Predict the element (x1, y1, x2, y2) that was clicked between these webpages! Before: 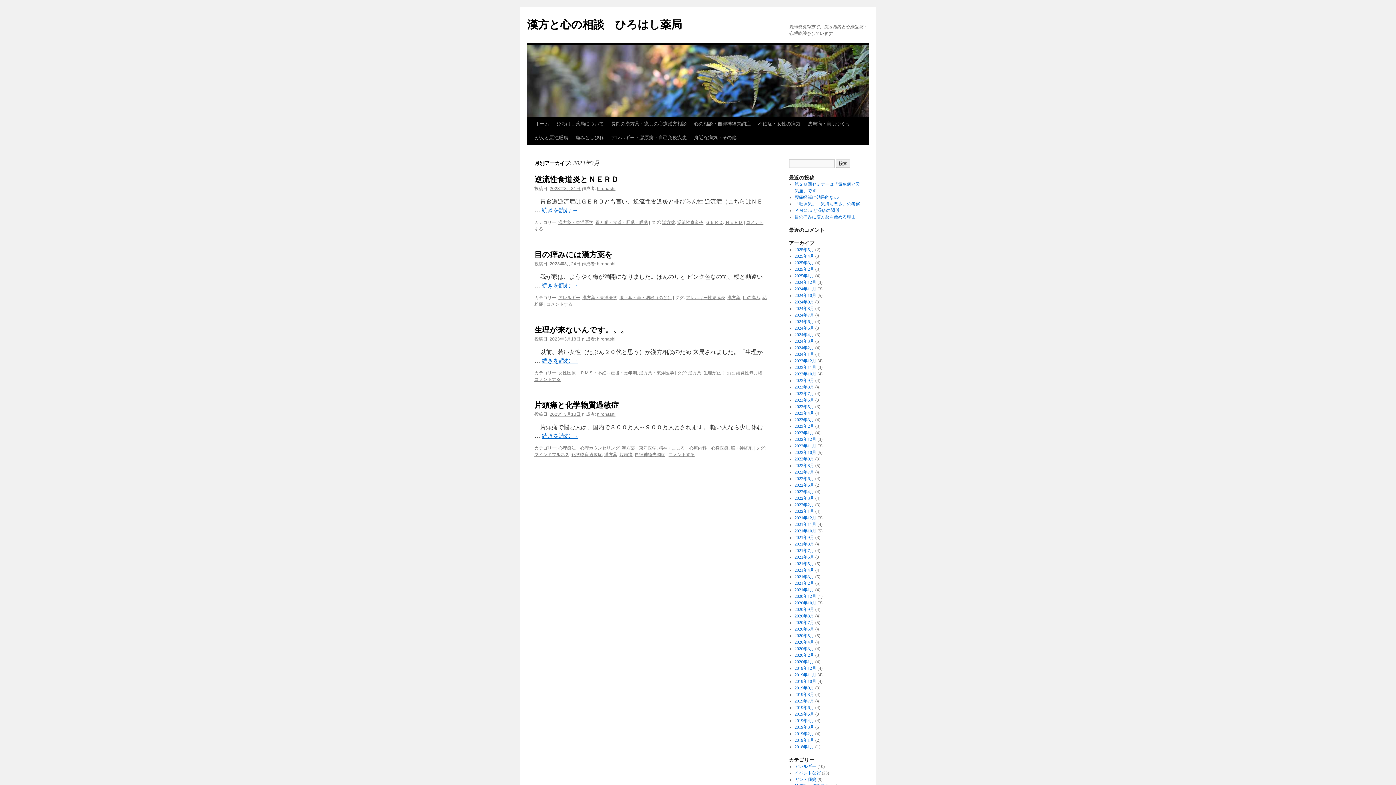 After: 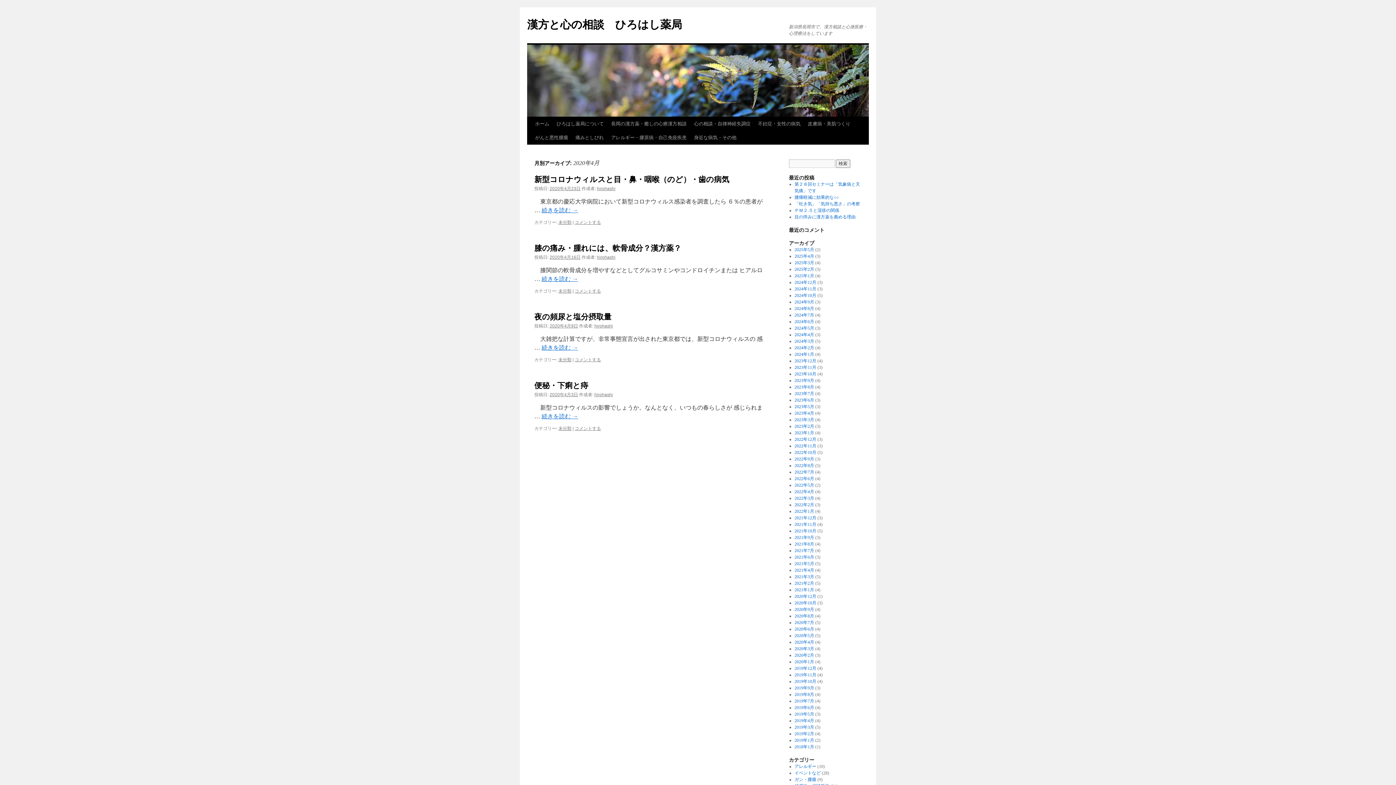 Action: bbox: (794, 640, 814, 645) label: 2020年4月